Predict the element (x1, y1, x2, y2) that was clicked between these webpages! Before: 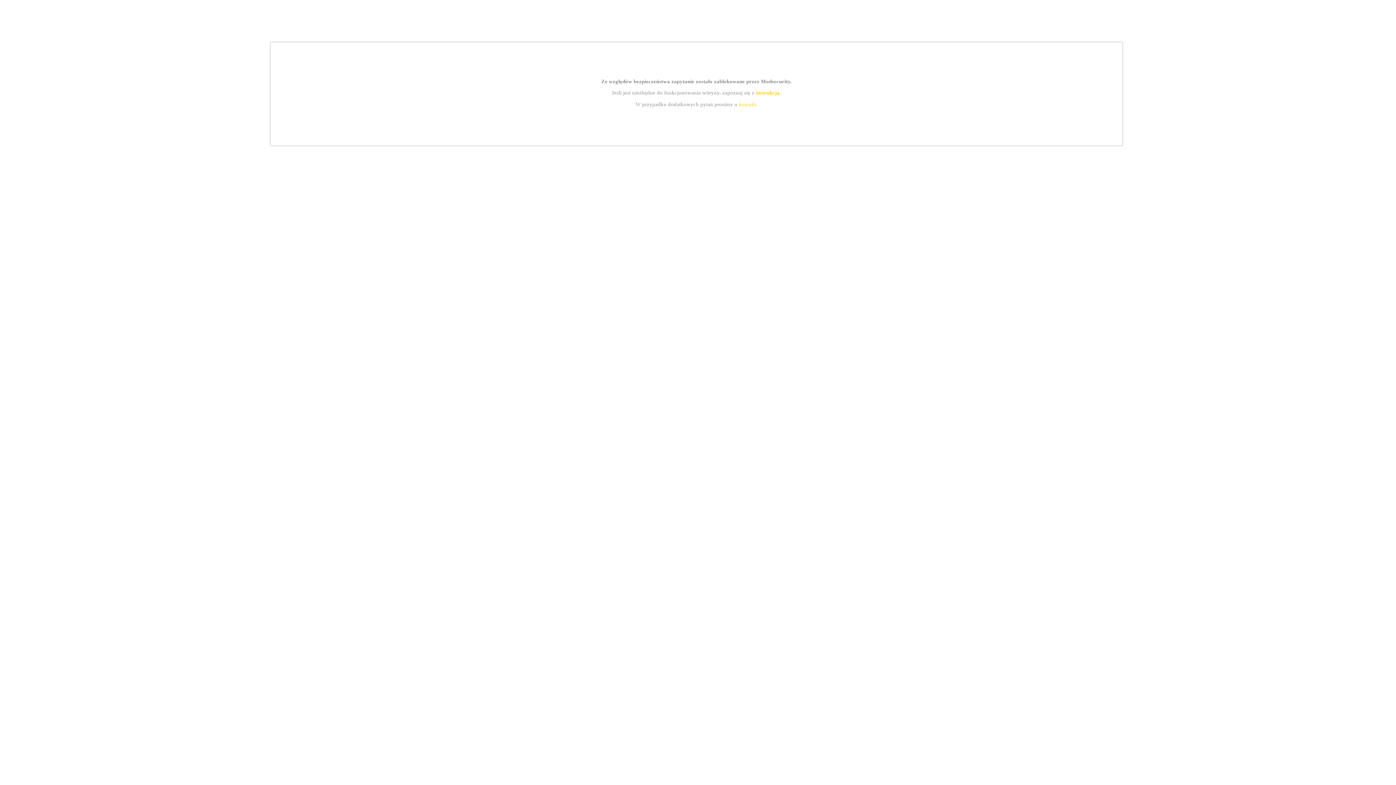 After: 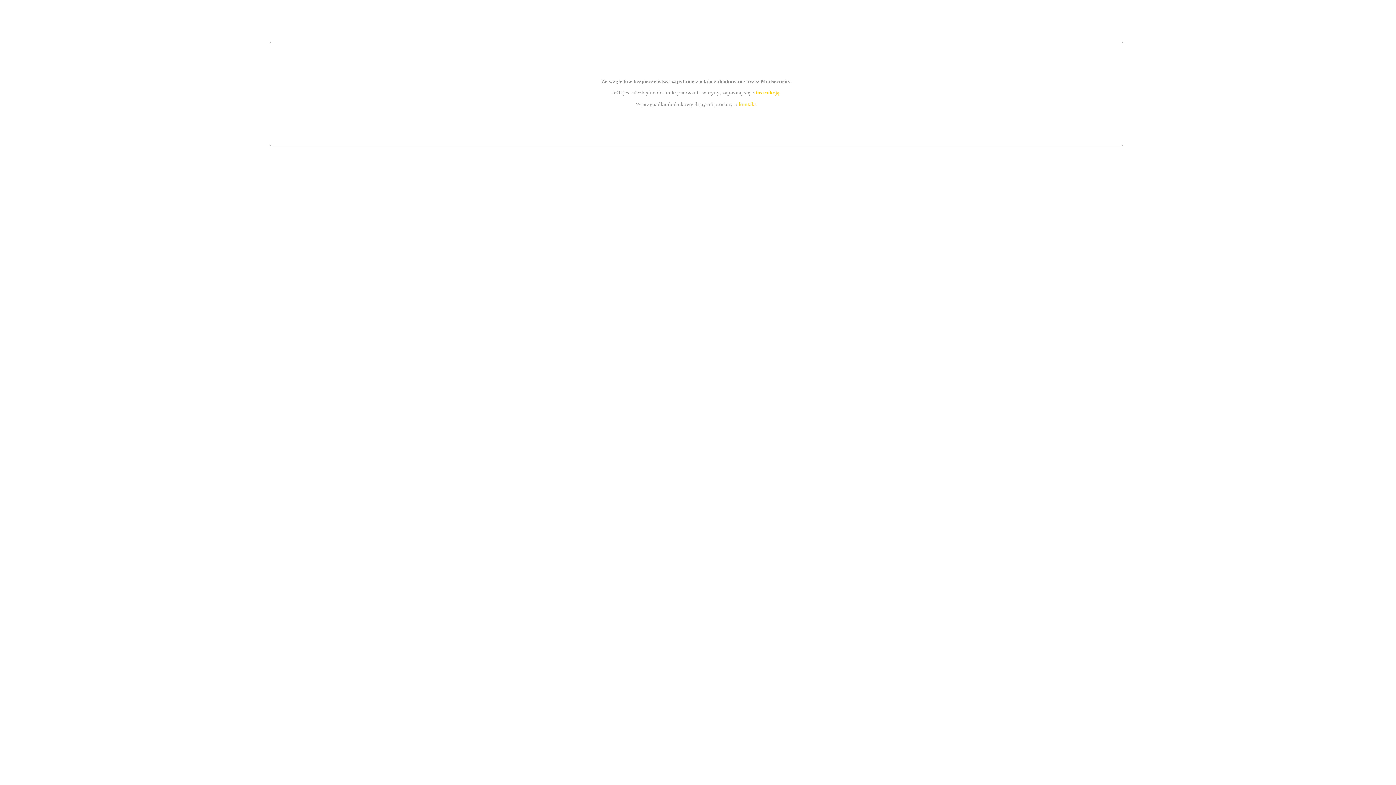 Action: label: kontakt bbox: (739, 101, 756, 107)